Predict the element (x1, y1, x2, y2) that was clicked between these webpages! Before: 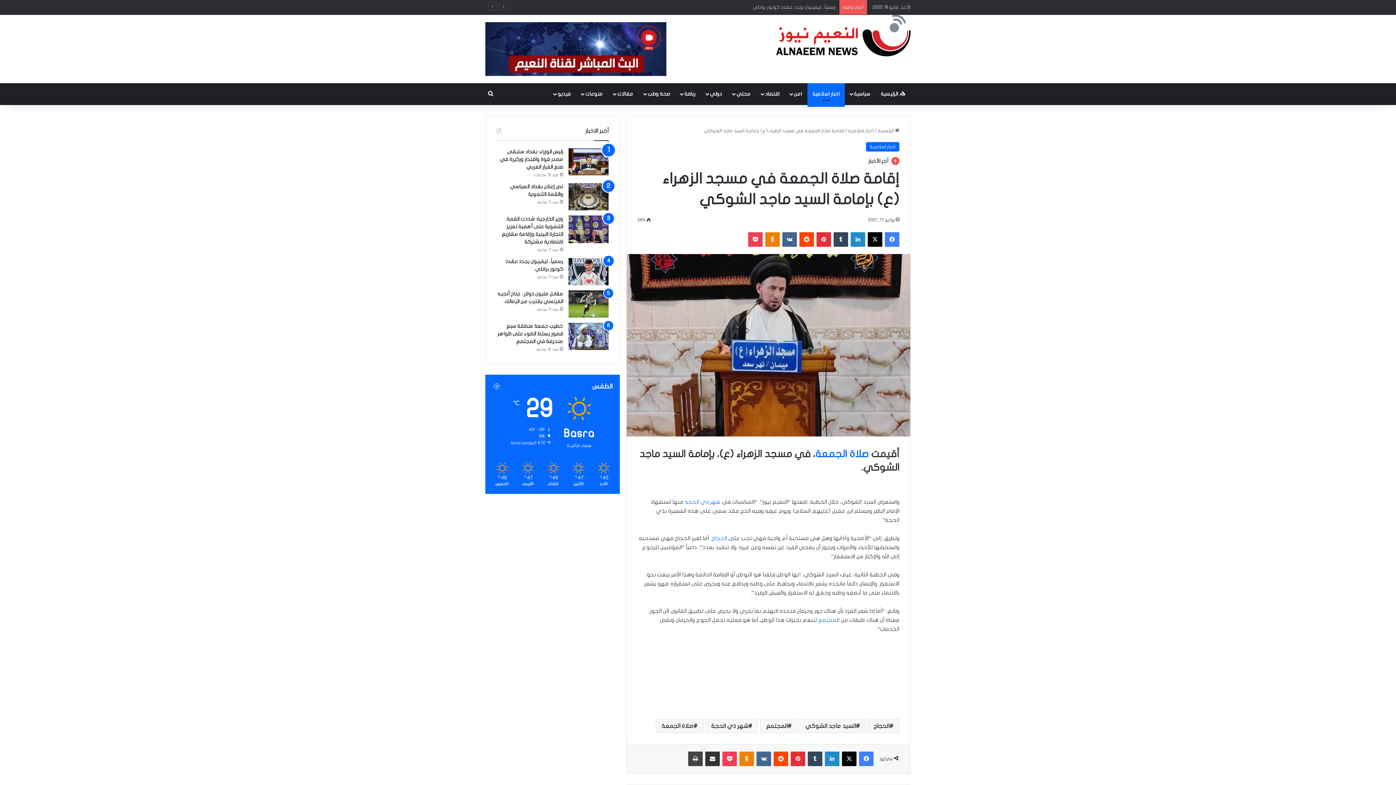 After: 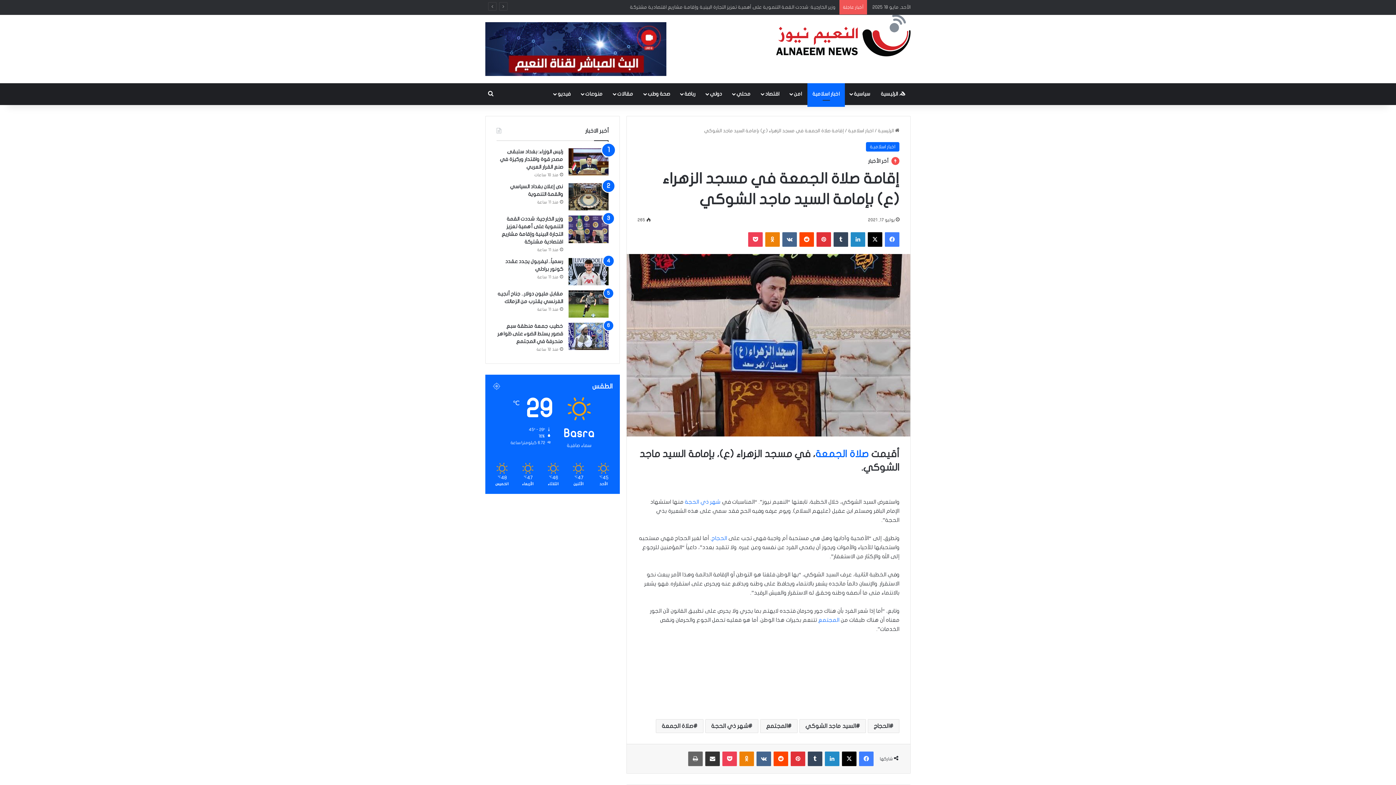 Action: bbox: (688, 751, 702, 766) label: طباعة